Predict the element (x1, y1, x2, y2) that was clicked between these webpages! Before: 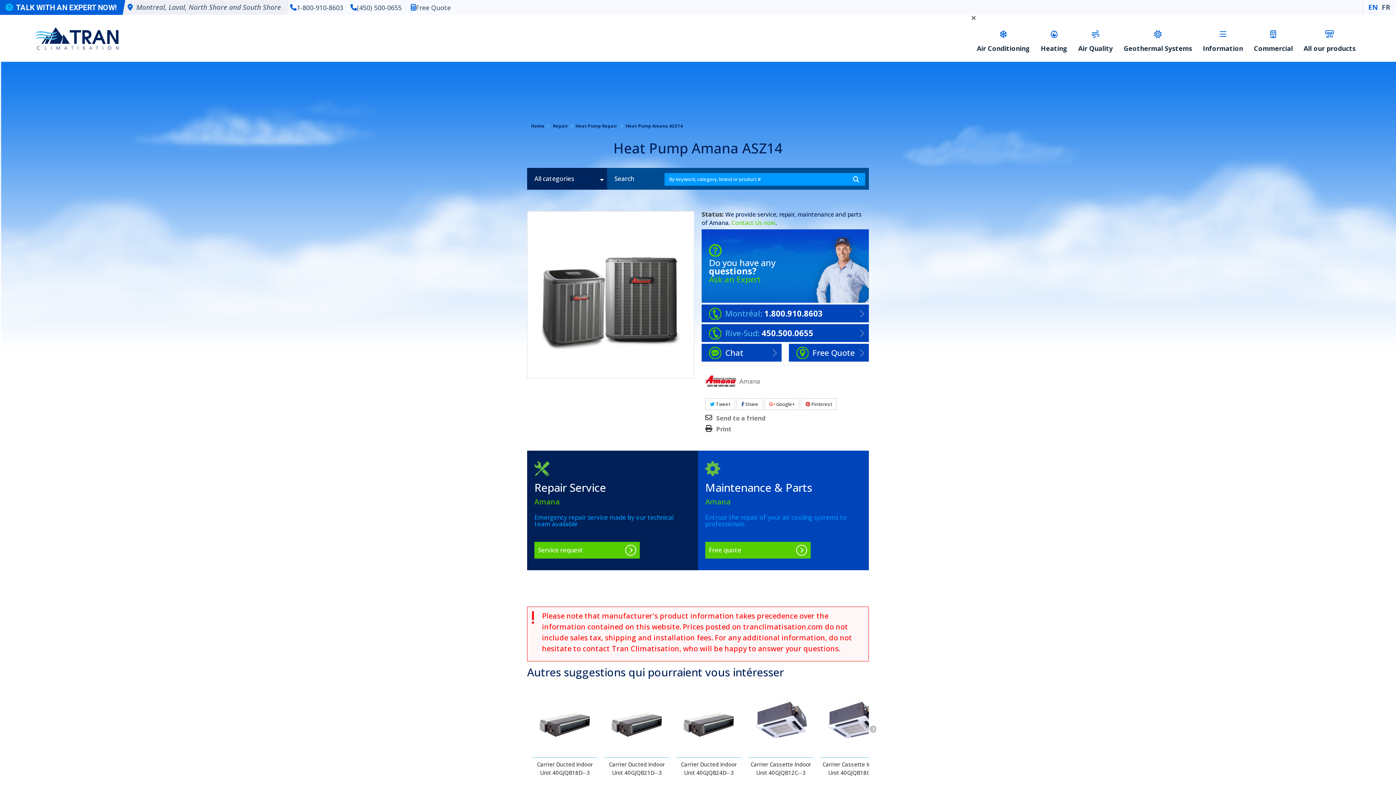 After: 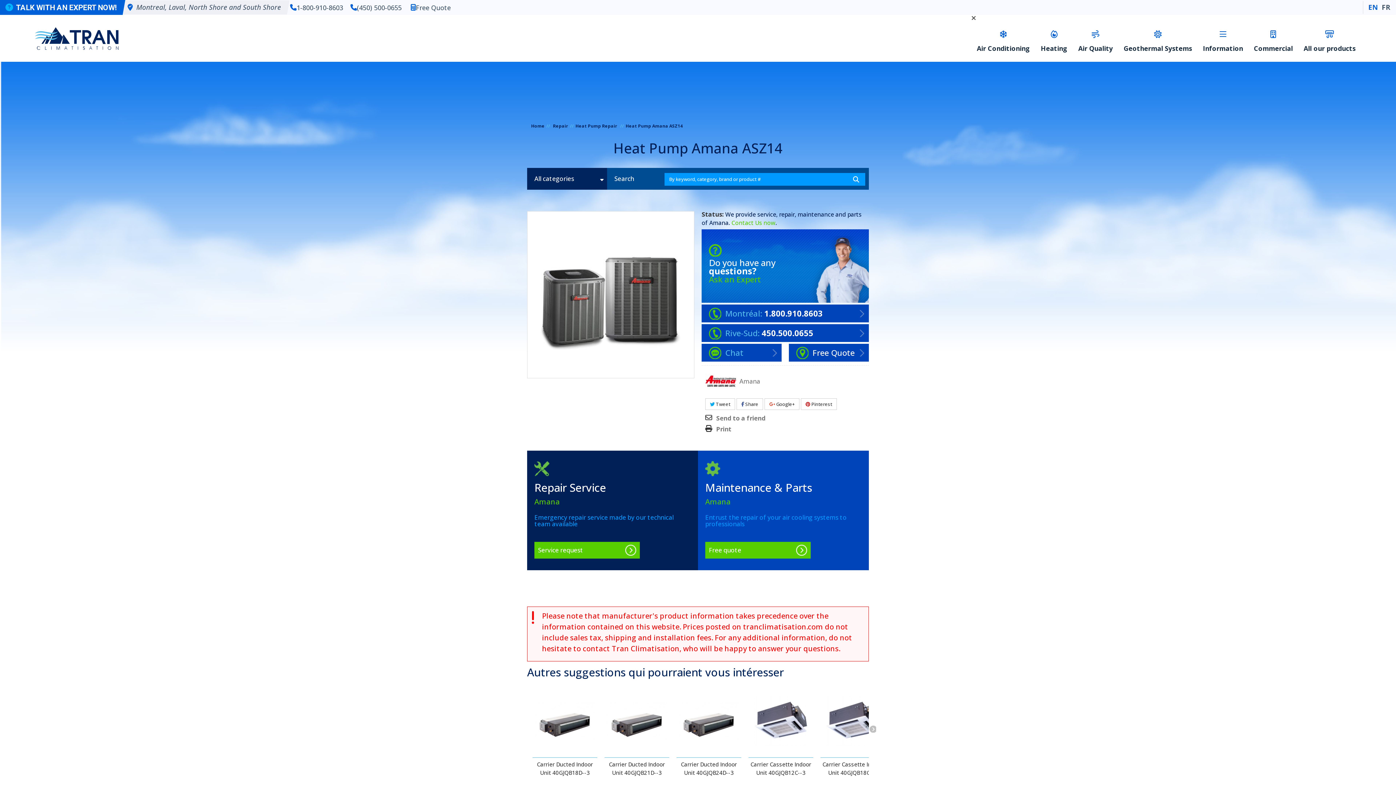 Action: label: Chat bbox: (701, 344, 781, 361)